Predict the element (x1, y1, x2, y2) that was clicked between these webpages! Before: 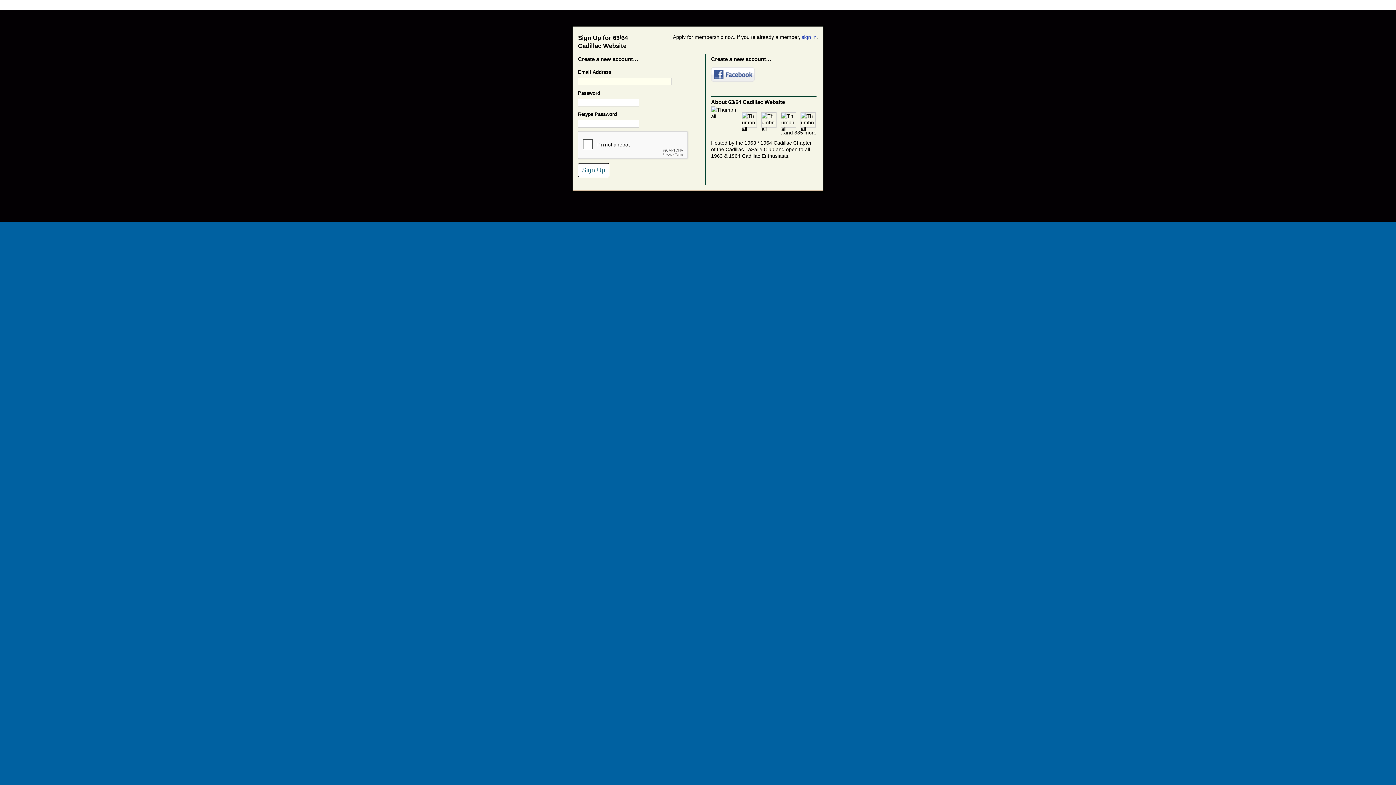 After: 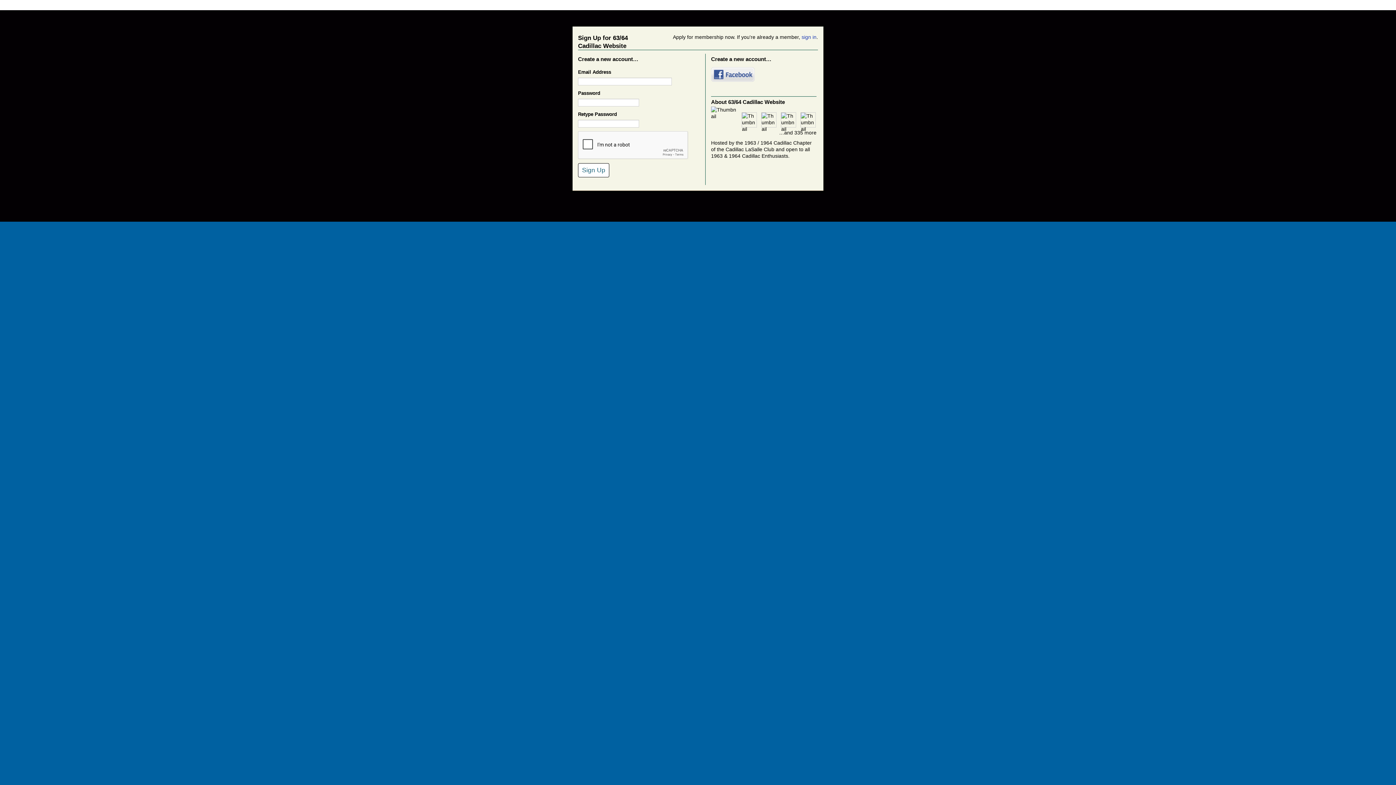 Action: bbox: (711, 67, 754, 81) label: Facebook